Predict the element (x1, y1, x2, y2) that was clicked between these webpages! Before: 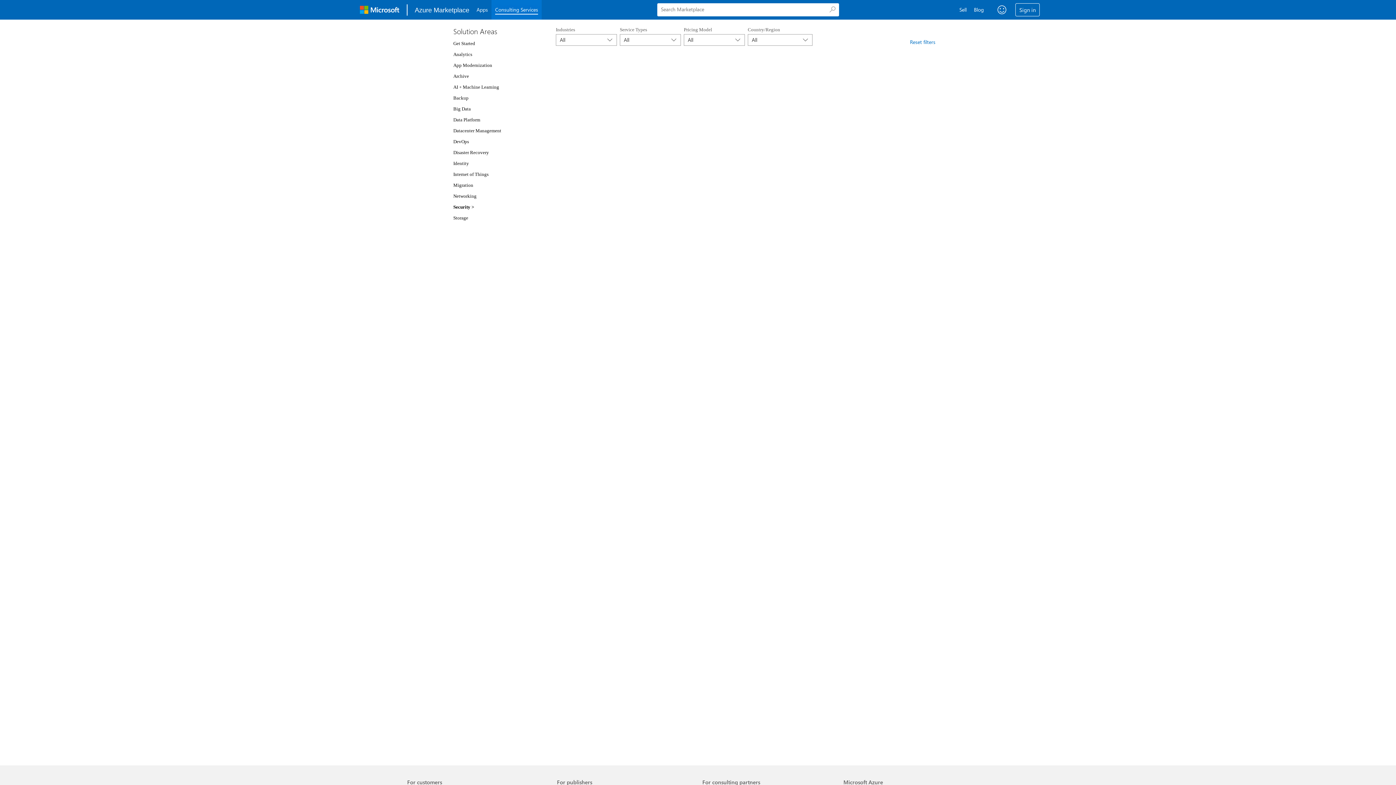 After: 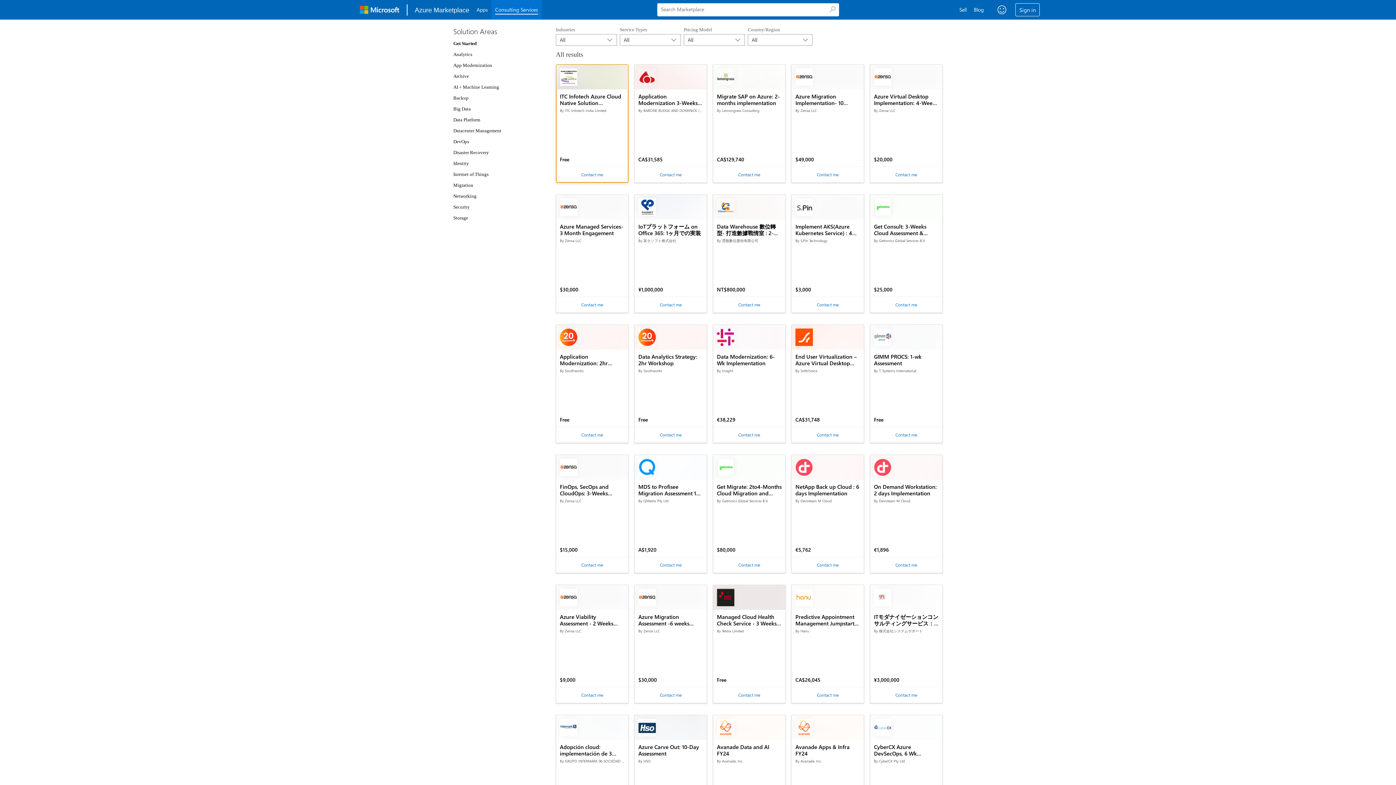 Action: label: Consulting services bbox: (491, 0, 541, 19)